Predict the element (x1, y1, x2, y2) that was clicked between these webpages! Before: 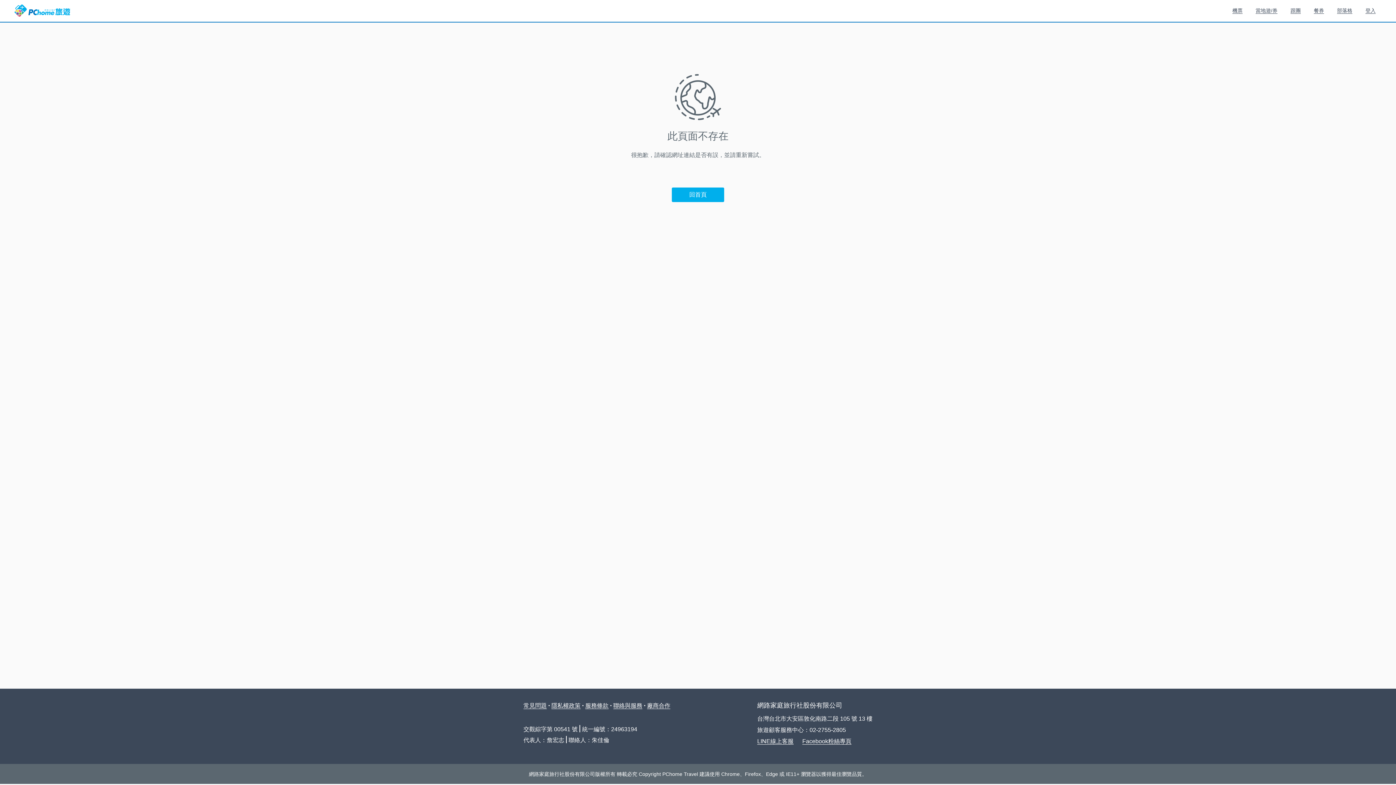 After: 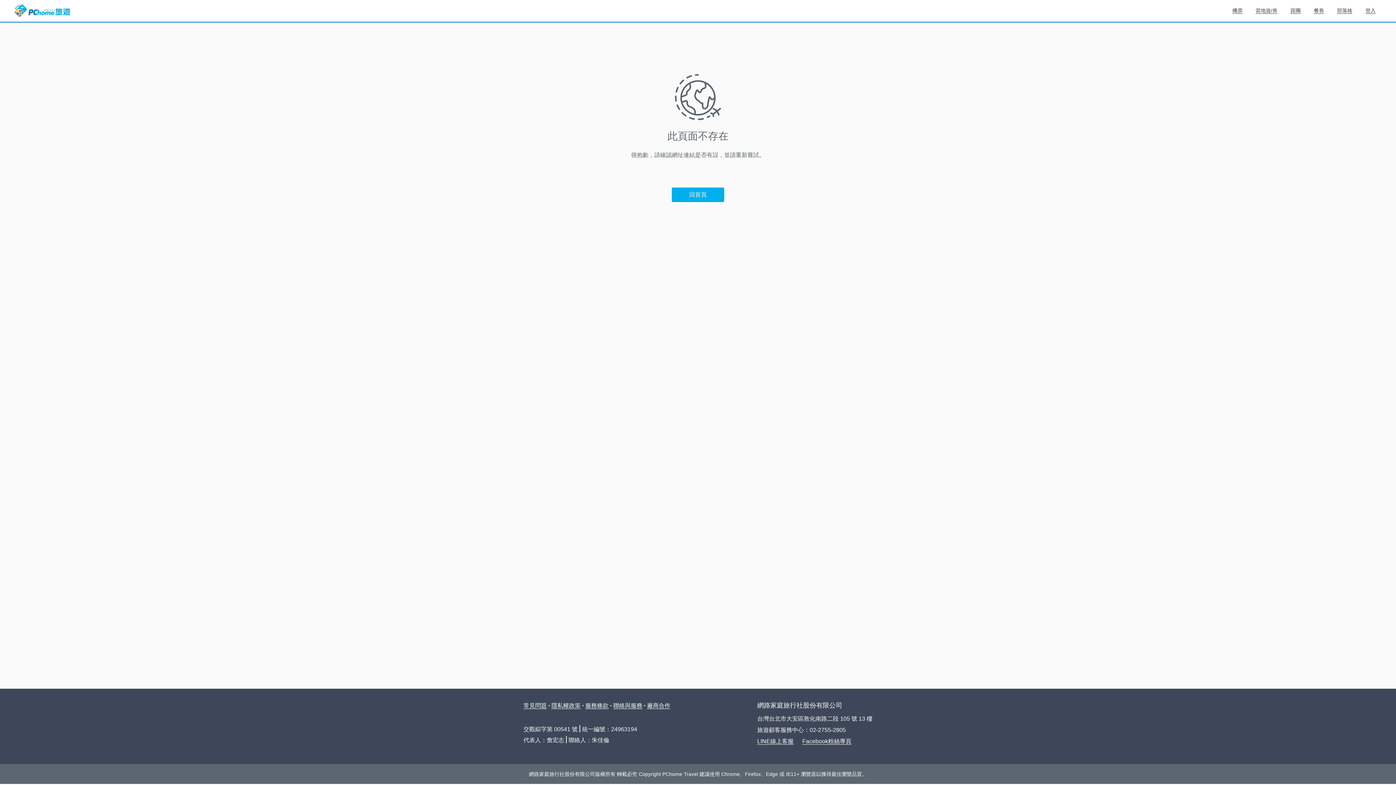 Action: label: Facebook粉絲專頁 bbox: (802, 738, 851, 745)